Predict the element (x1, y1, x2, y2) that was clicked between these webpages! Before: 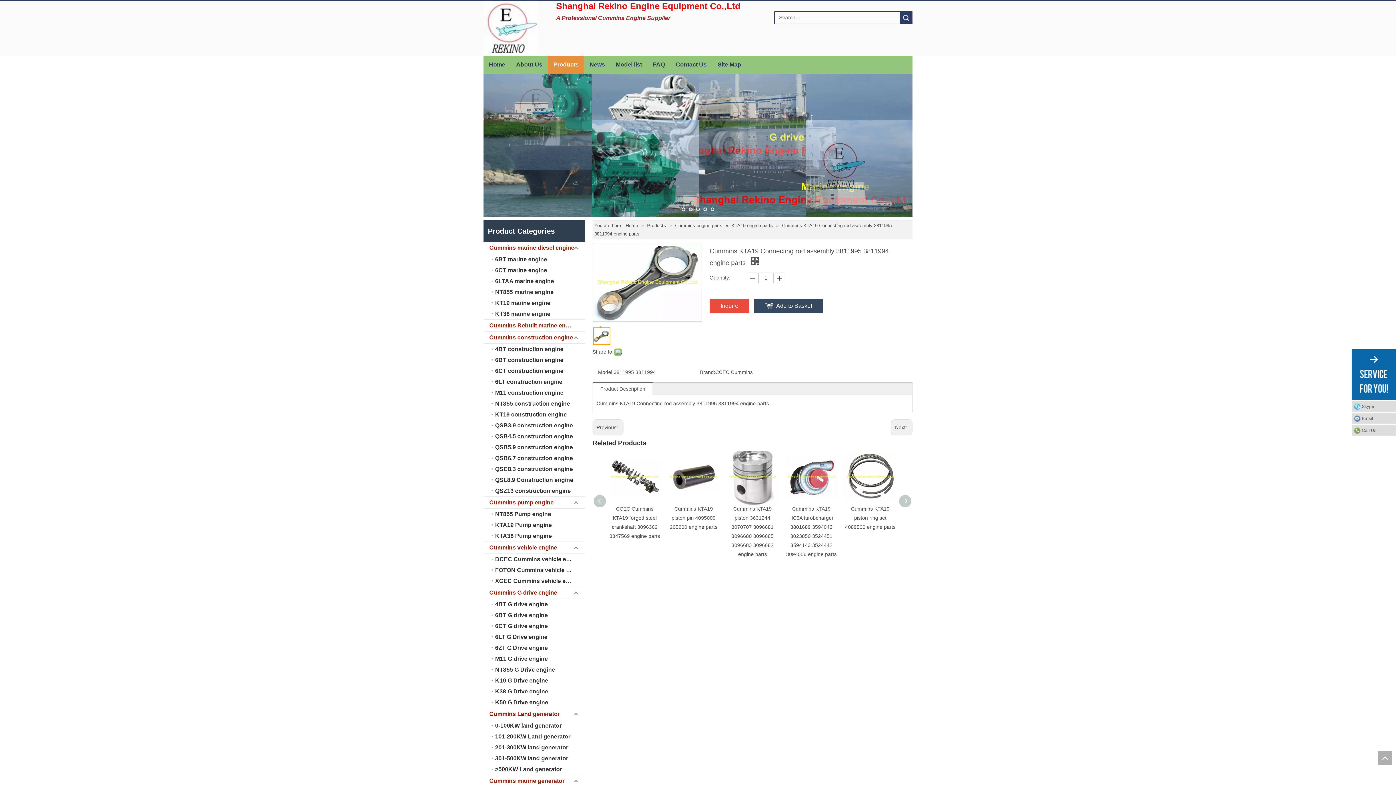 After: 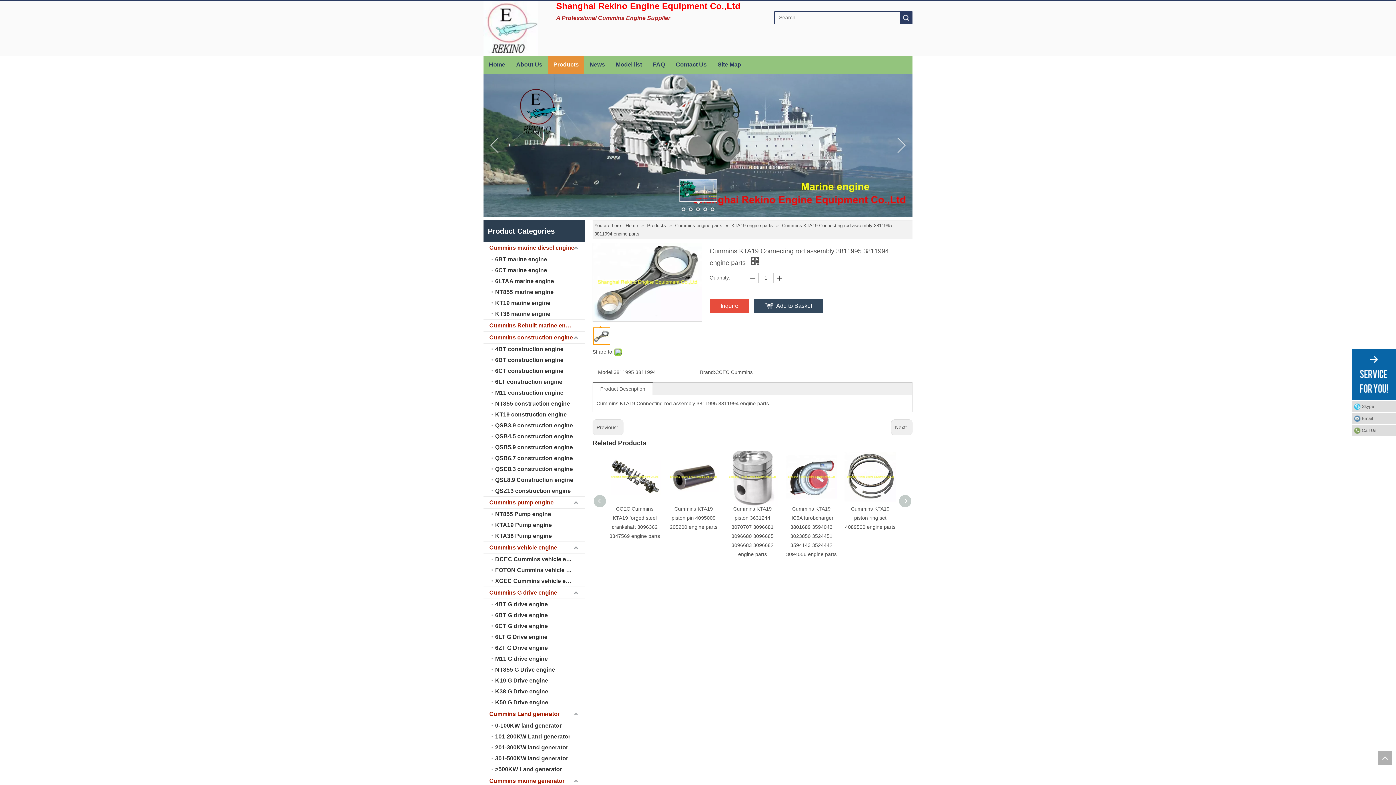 Action: bbox: (694, 205, 701, 213)